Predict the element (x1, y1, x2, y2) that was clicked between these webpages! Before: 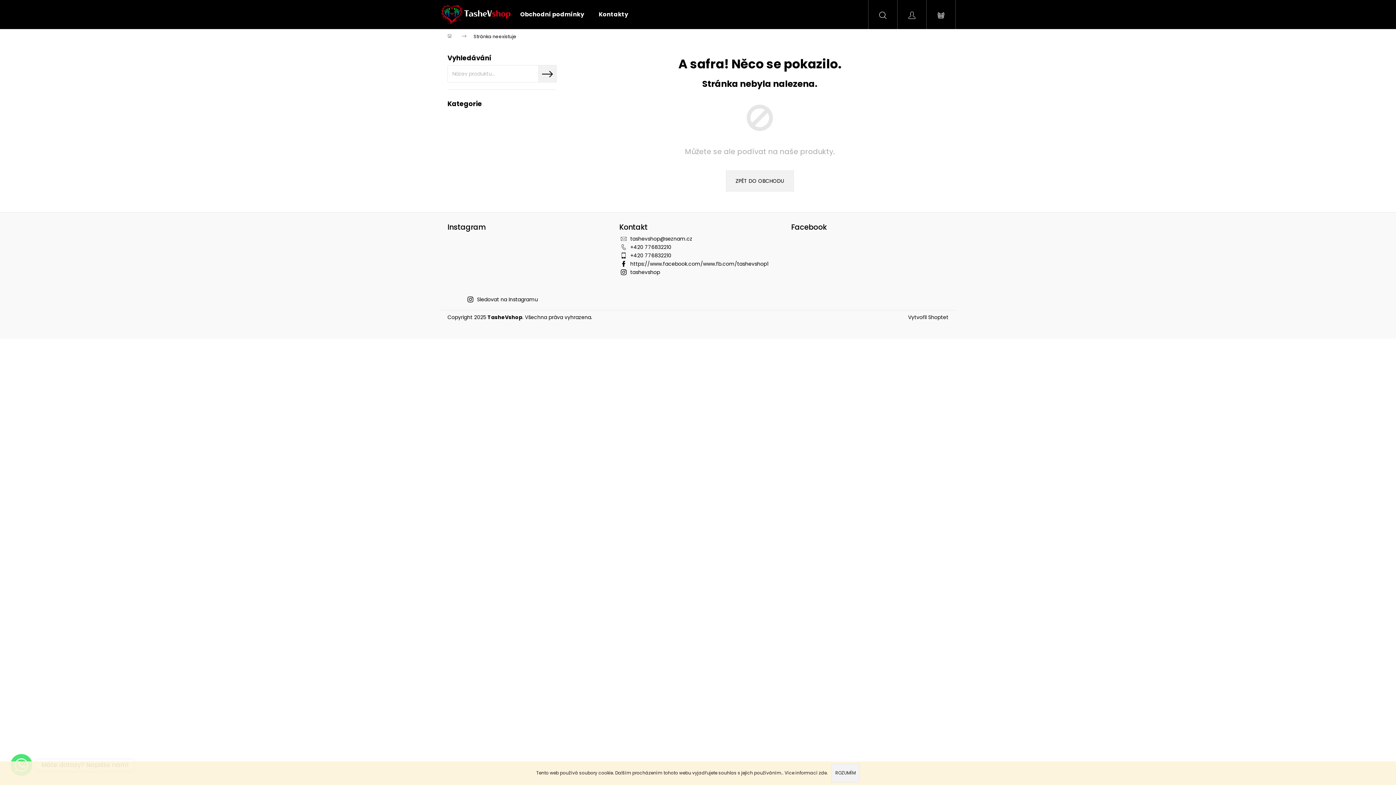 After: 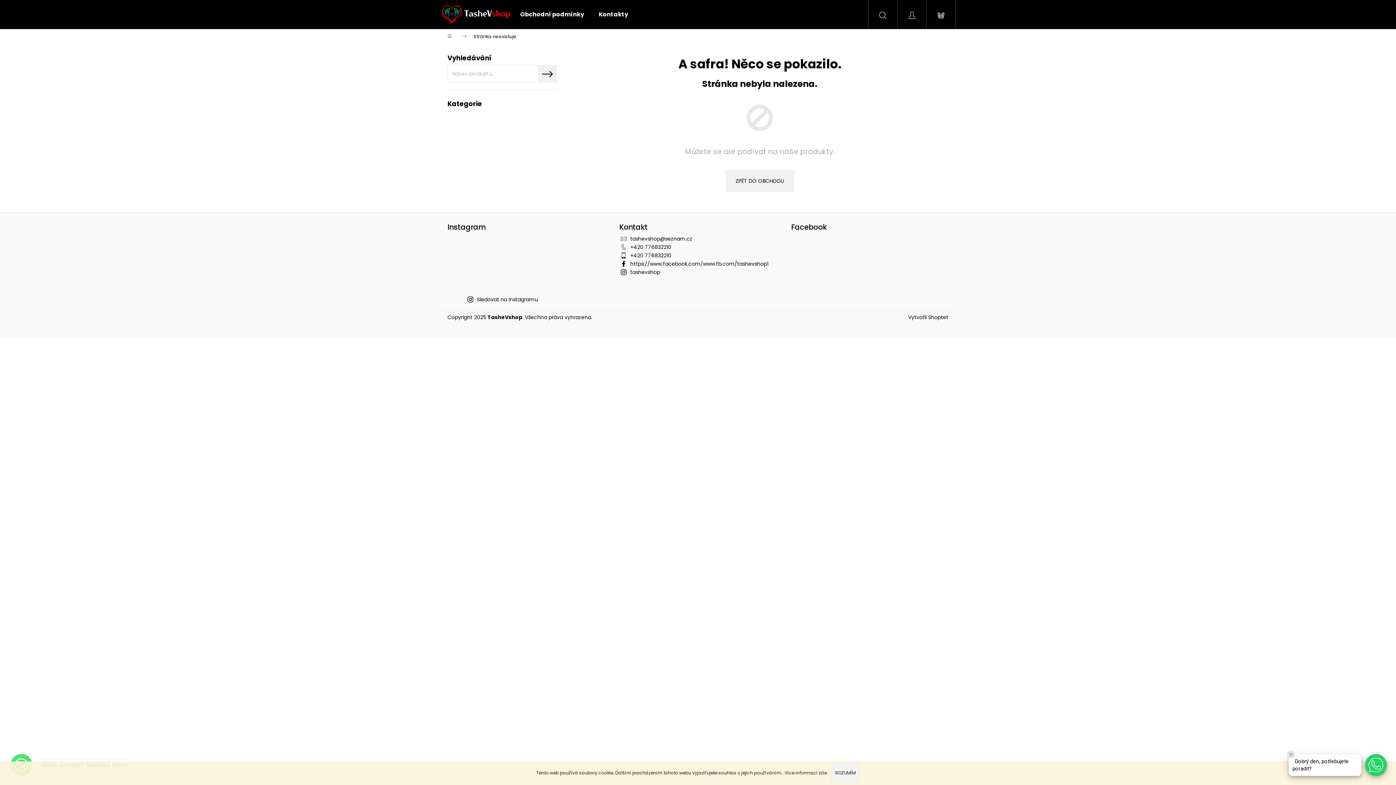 Action: bbox: (502, 234, 529, 262)